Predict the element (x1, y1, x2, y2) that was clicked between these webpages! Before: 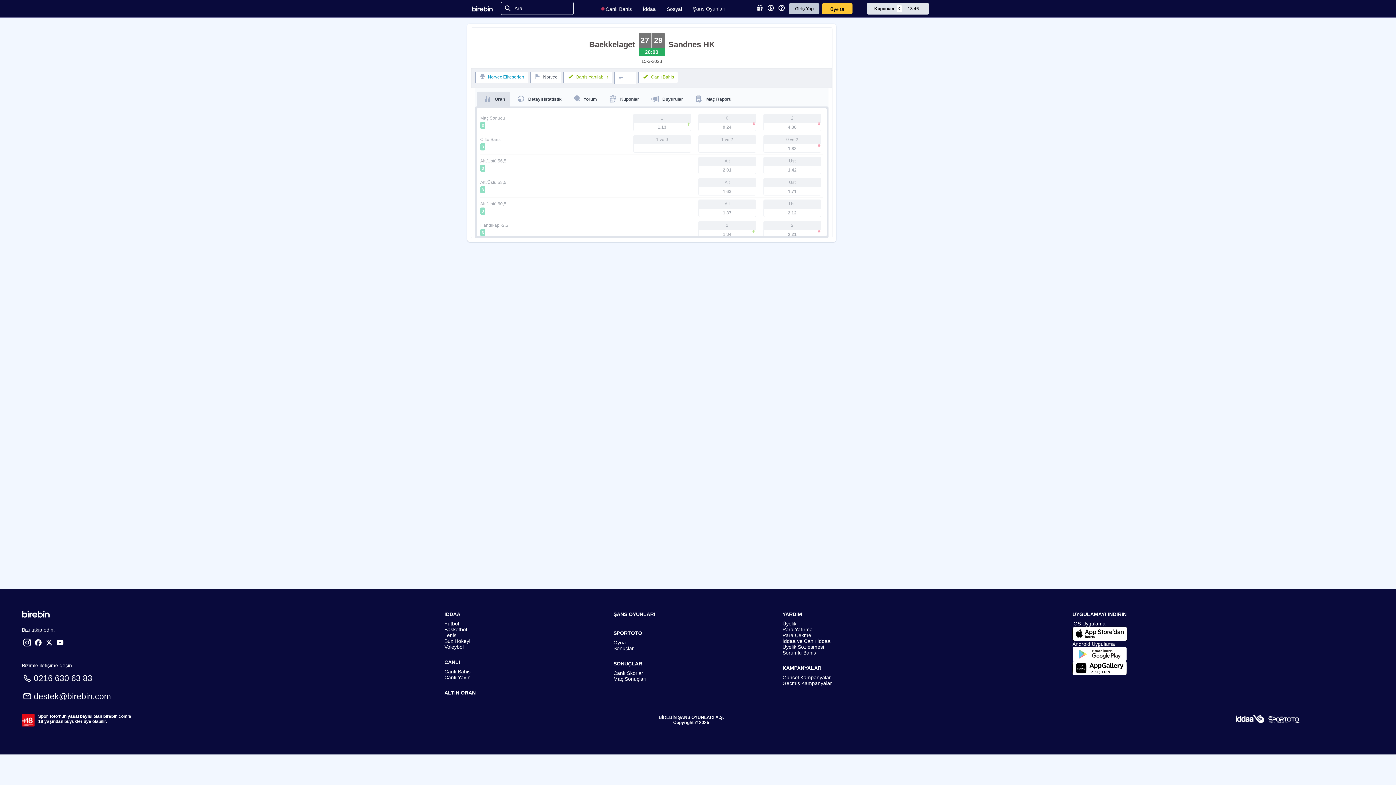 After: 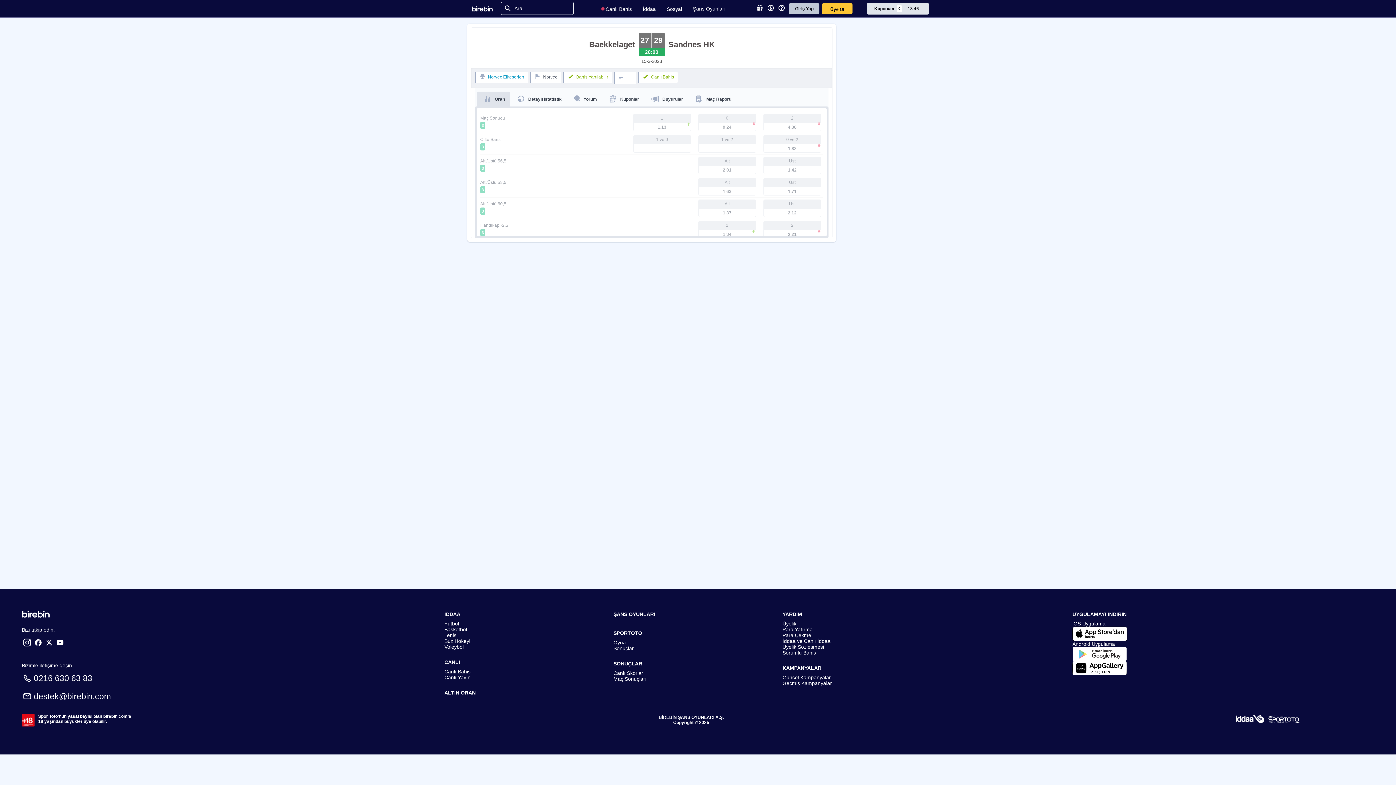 Action: bbox: (1072, 647, 1374, 661)